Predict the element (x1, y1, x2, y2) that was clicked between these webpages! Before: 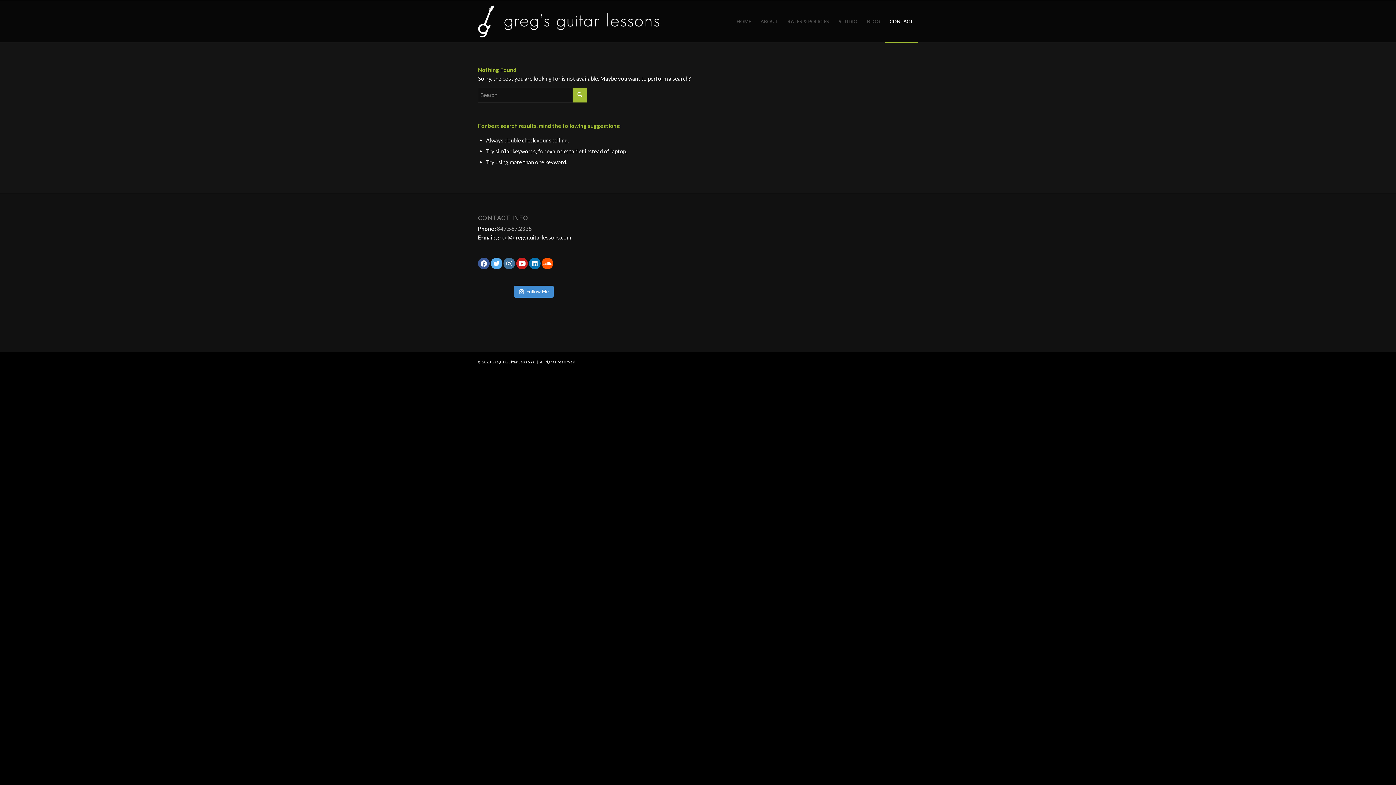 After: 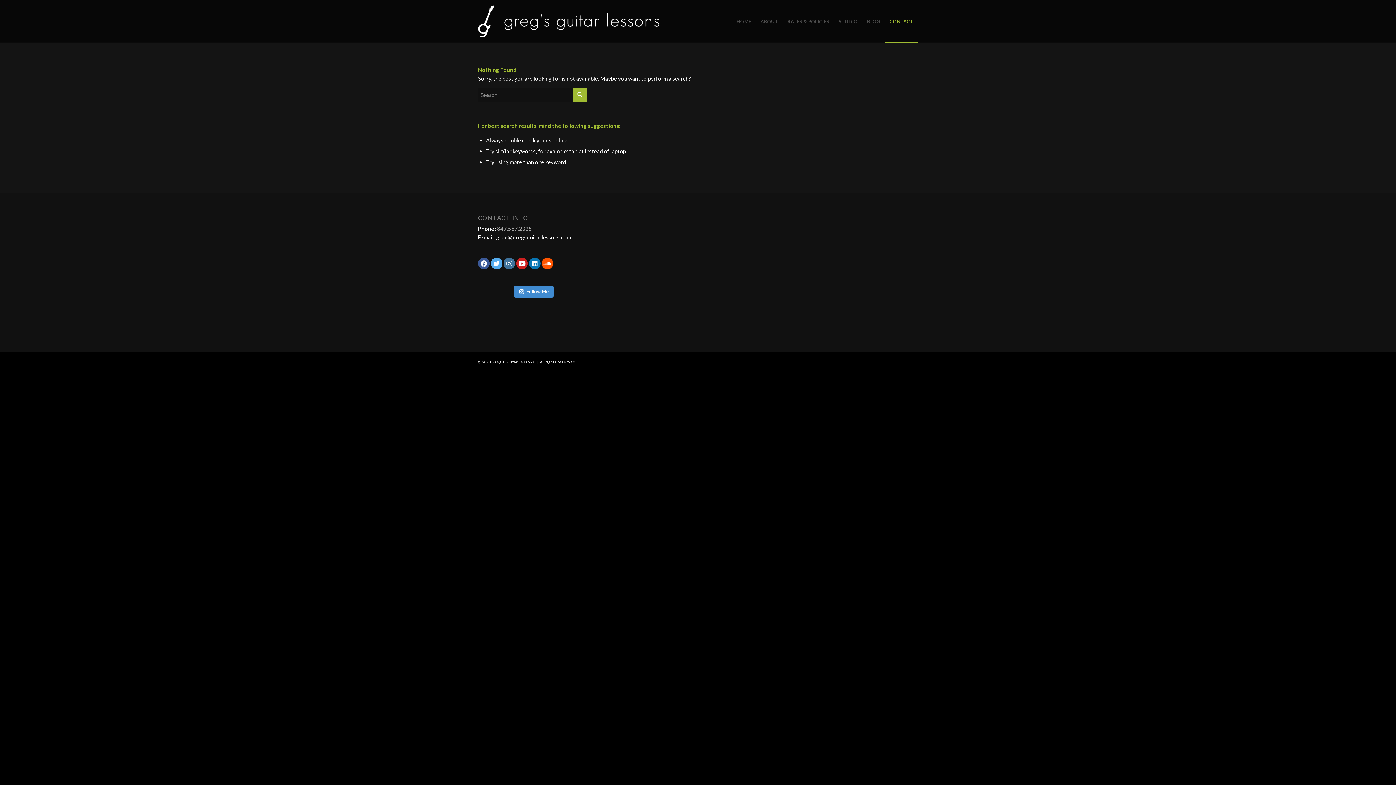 Action: label: CONTACT bbox: (885, 0, 918, 42)